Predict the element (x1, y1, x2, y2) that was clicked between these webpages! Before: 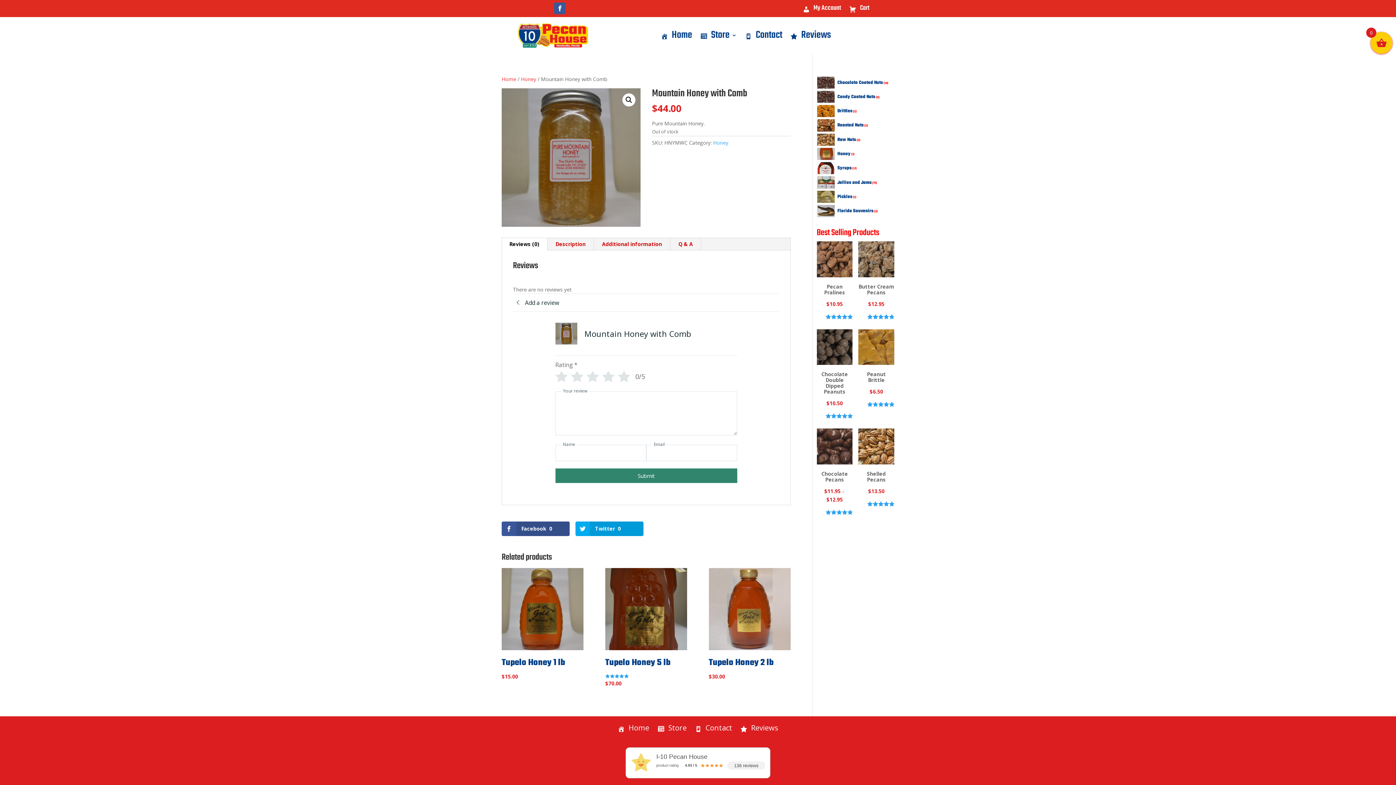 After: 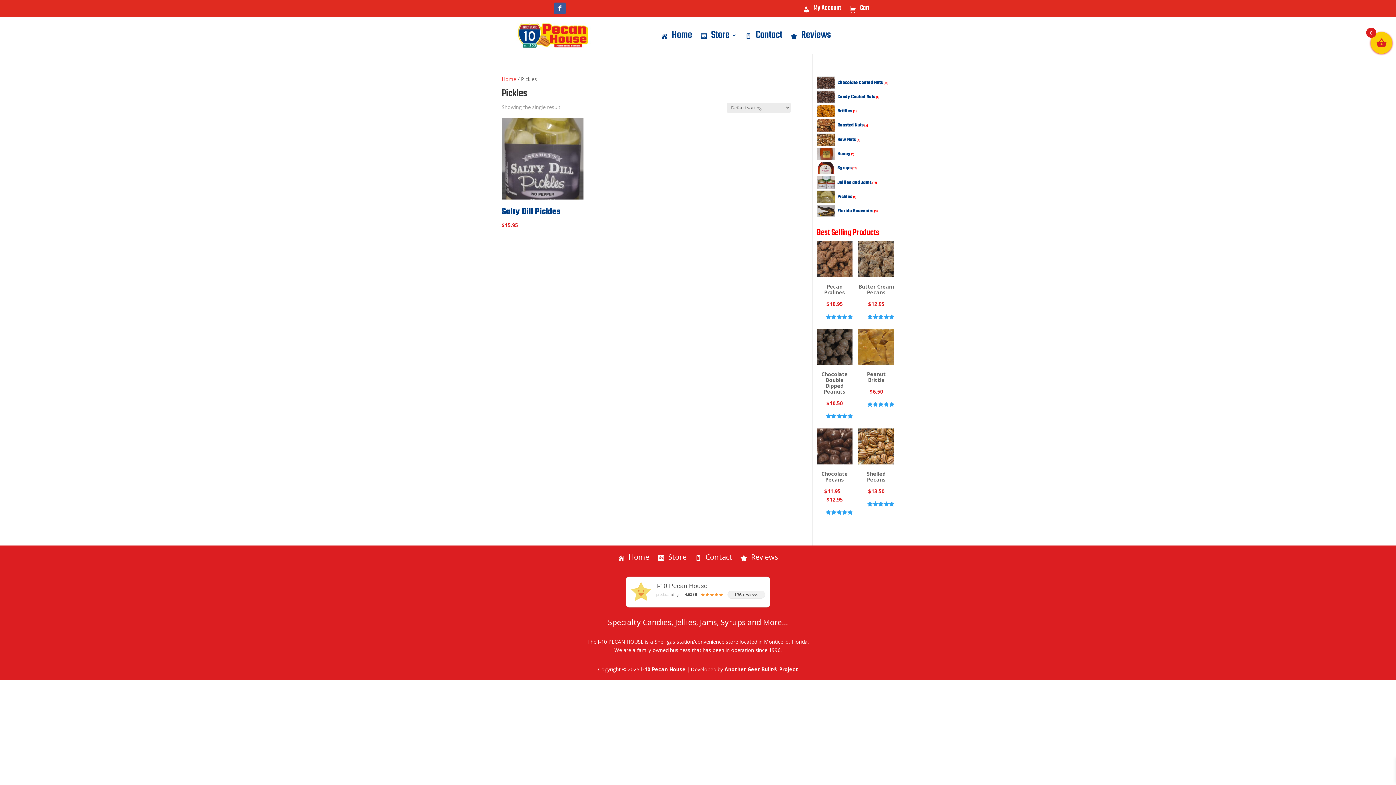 Action: bbox: (838, 193, 852, 200) label: Pickles